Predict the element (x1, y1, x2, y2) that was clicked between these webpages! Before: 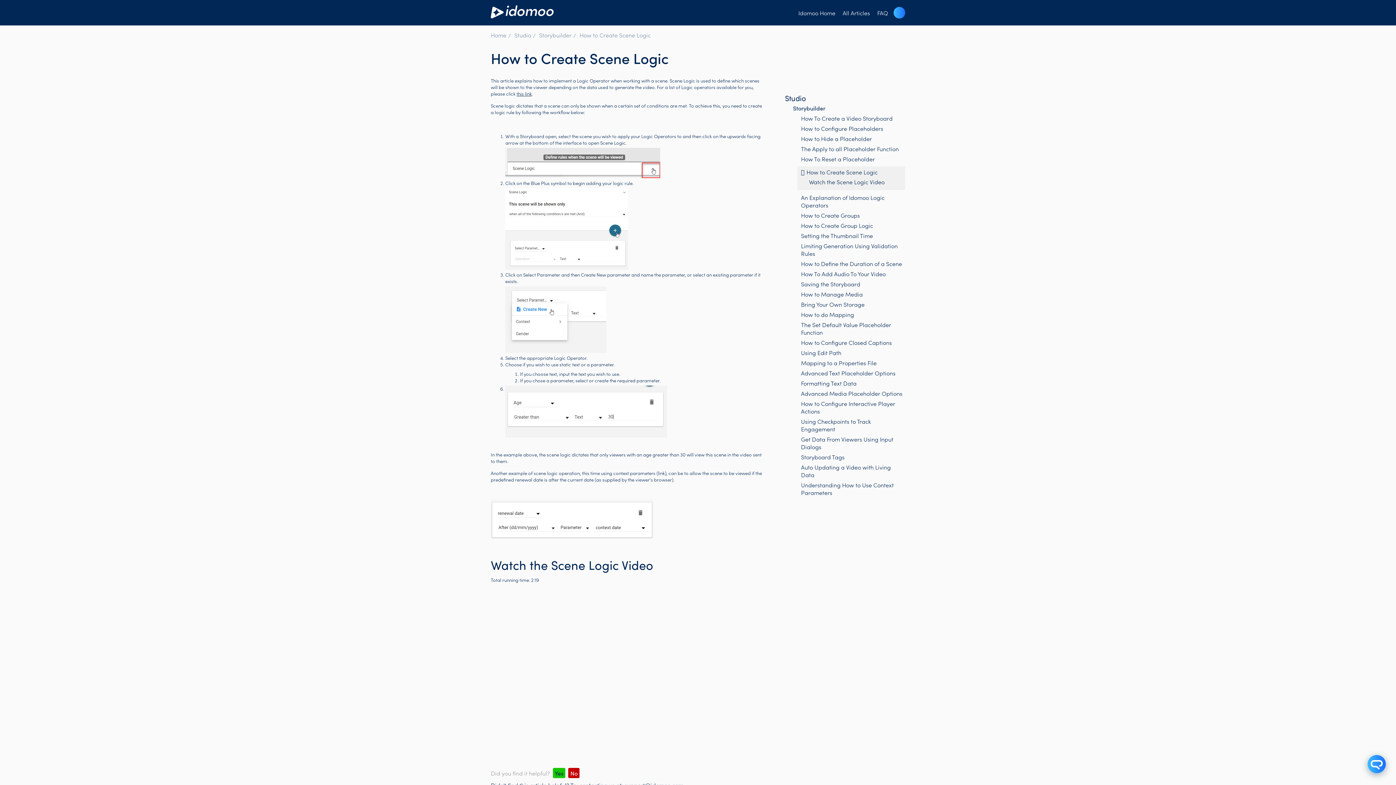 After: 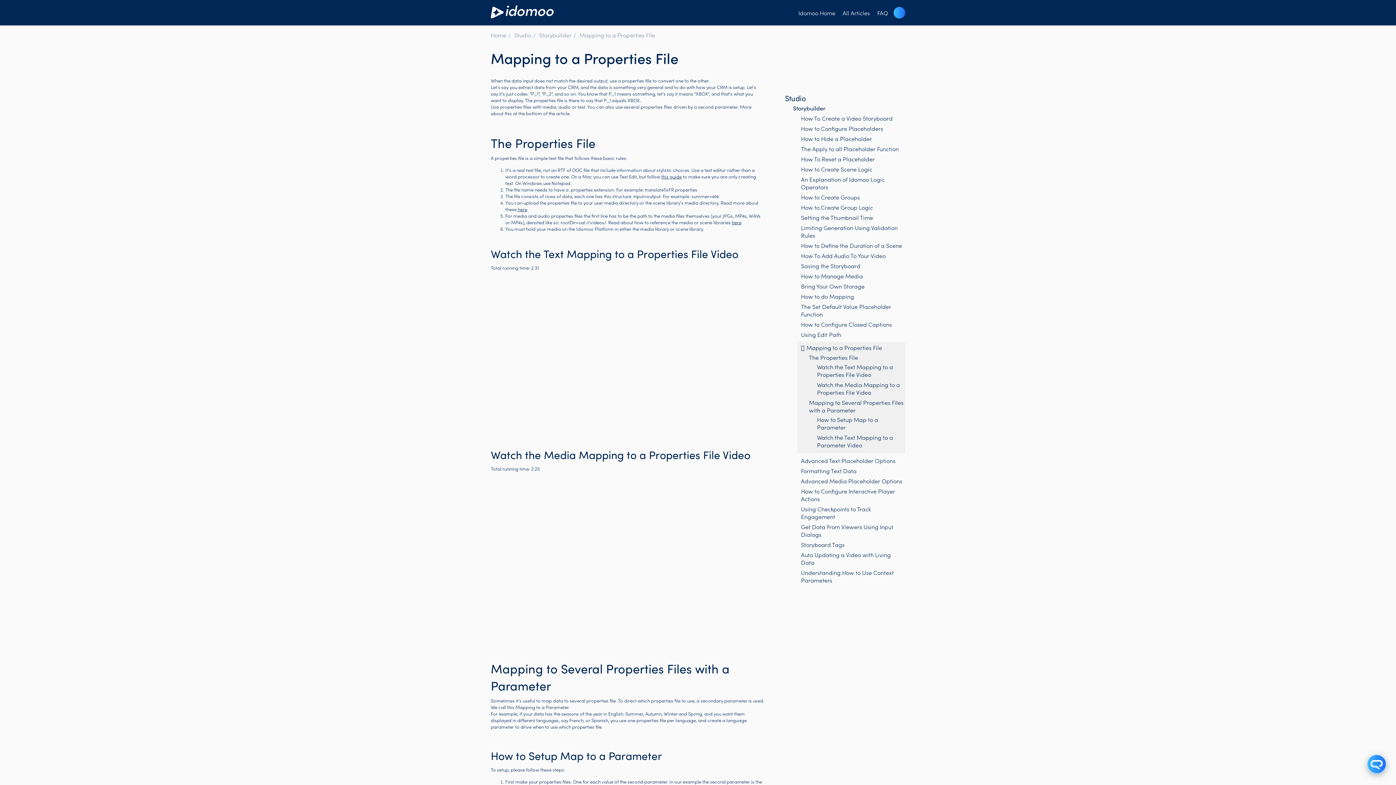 Action: bbox: (801, 358, 876, 366) label: Mapping to a Properties File